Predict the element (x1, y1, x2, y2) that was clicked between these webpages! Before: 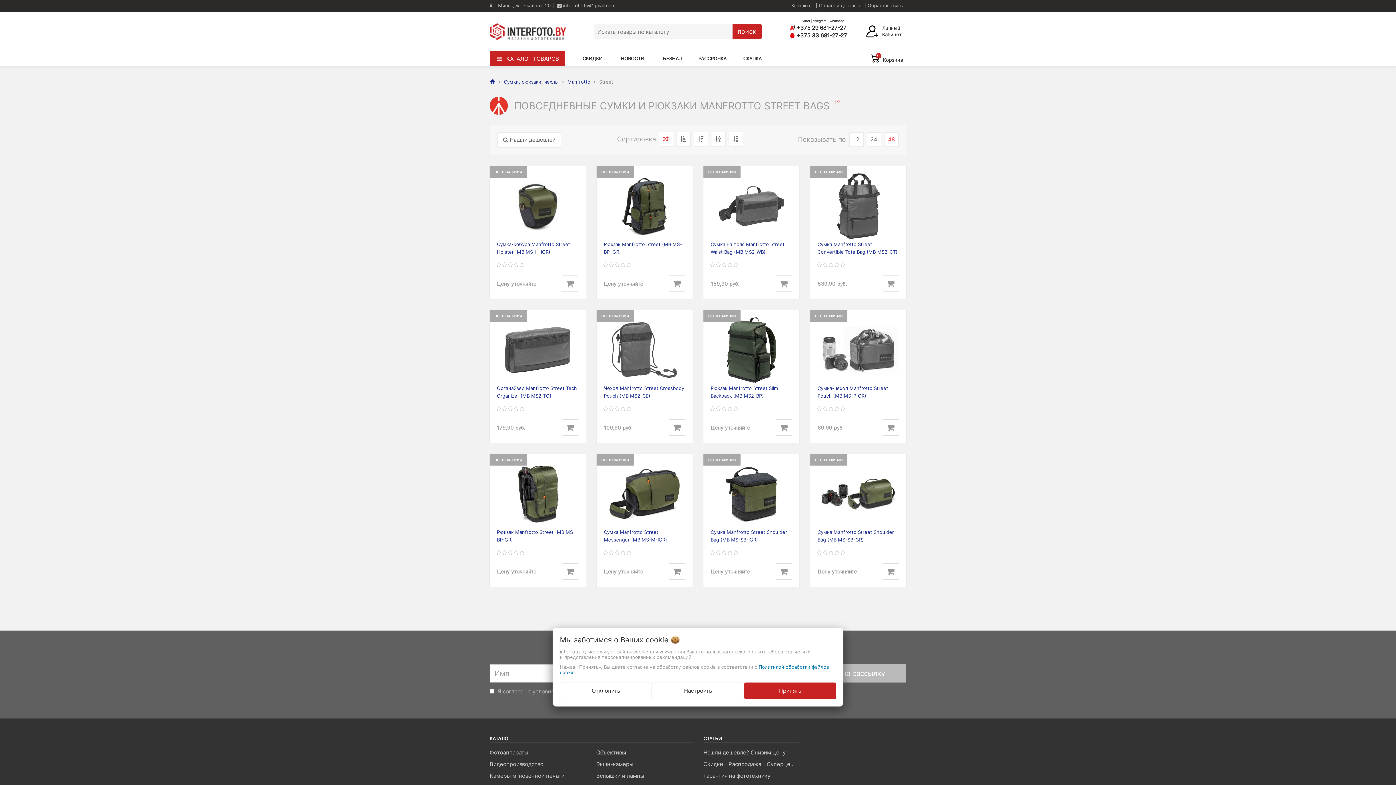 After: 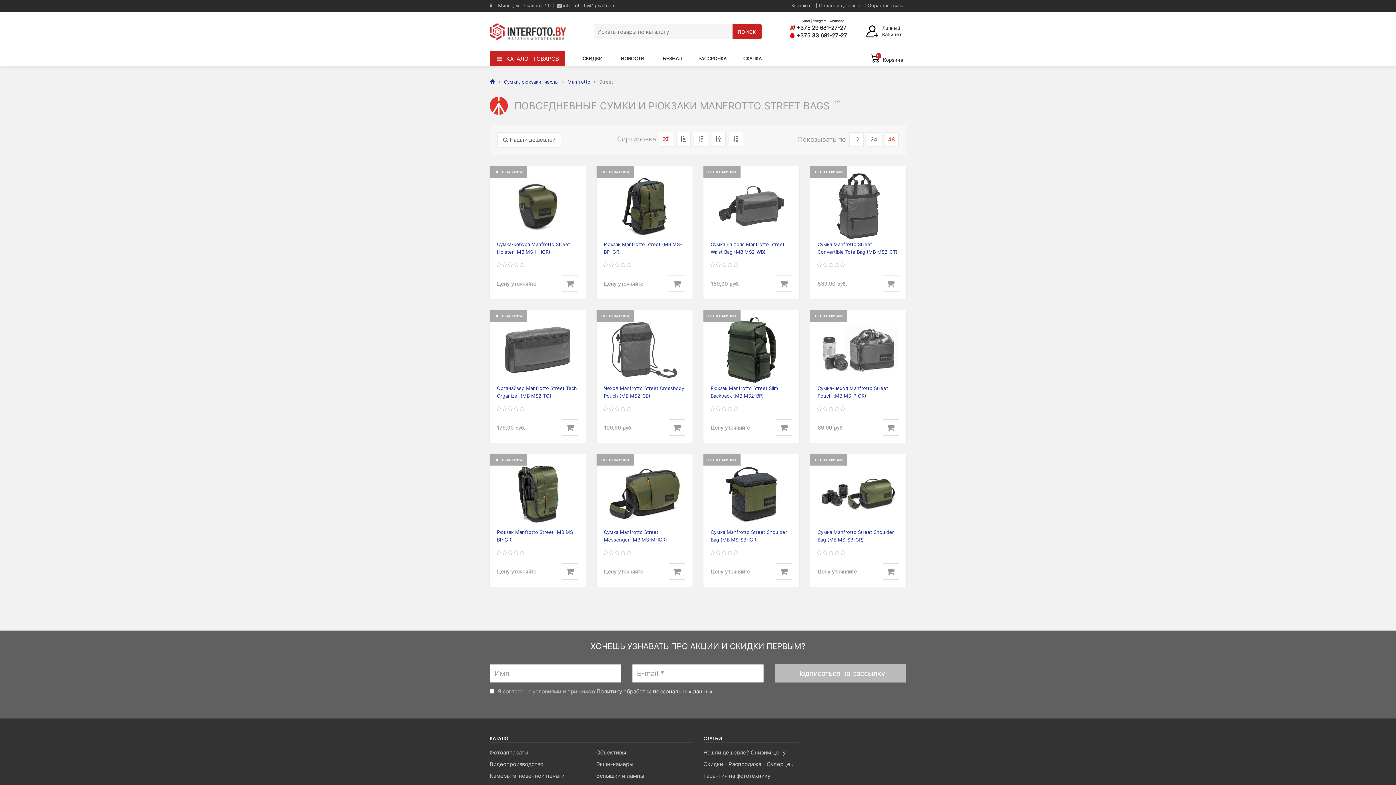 Action: label: Принять bbox: (744, 682, 836, 699)